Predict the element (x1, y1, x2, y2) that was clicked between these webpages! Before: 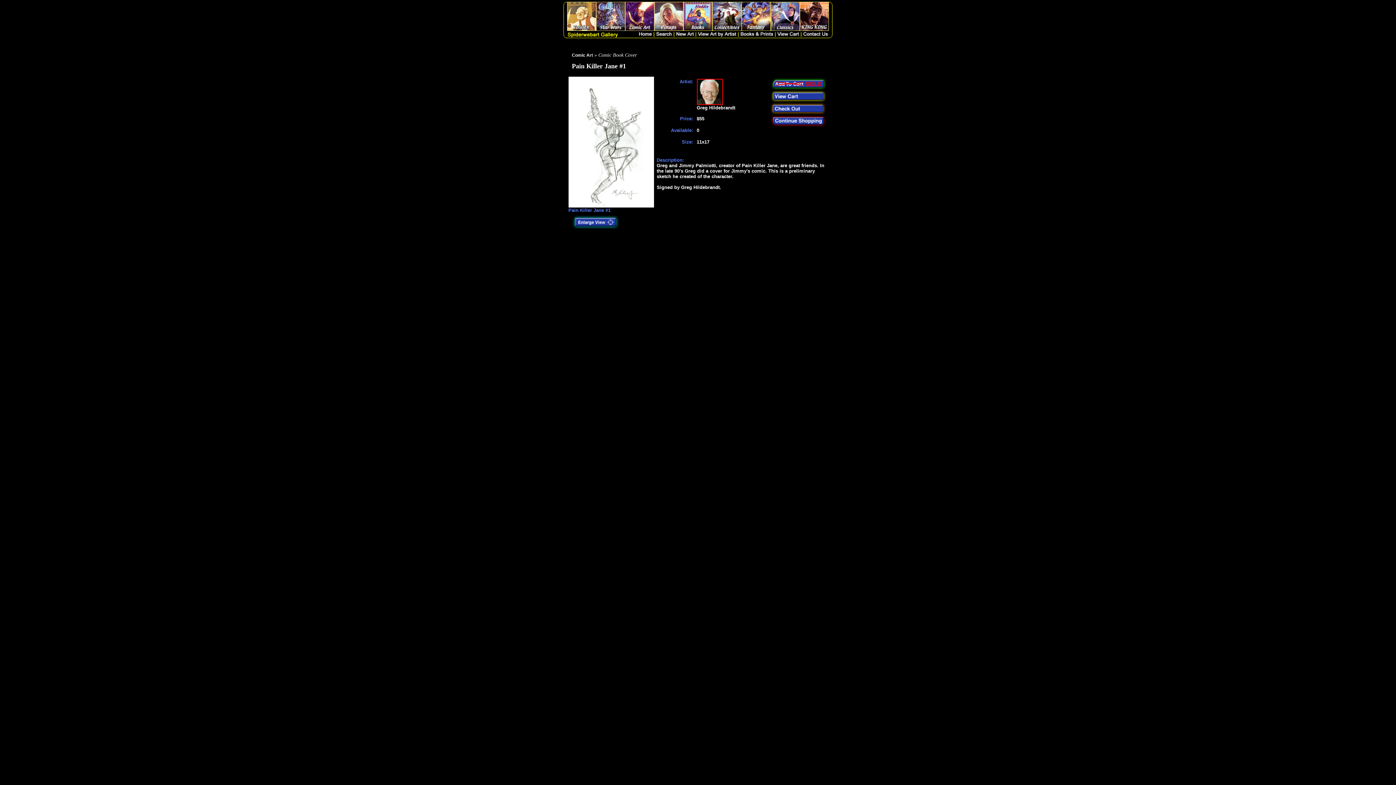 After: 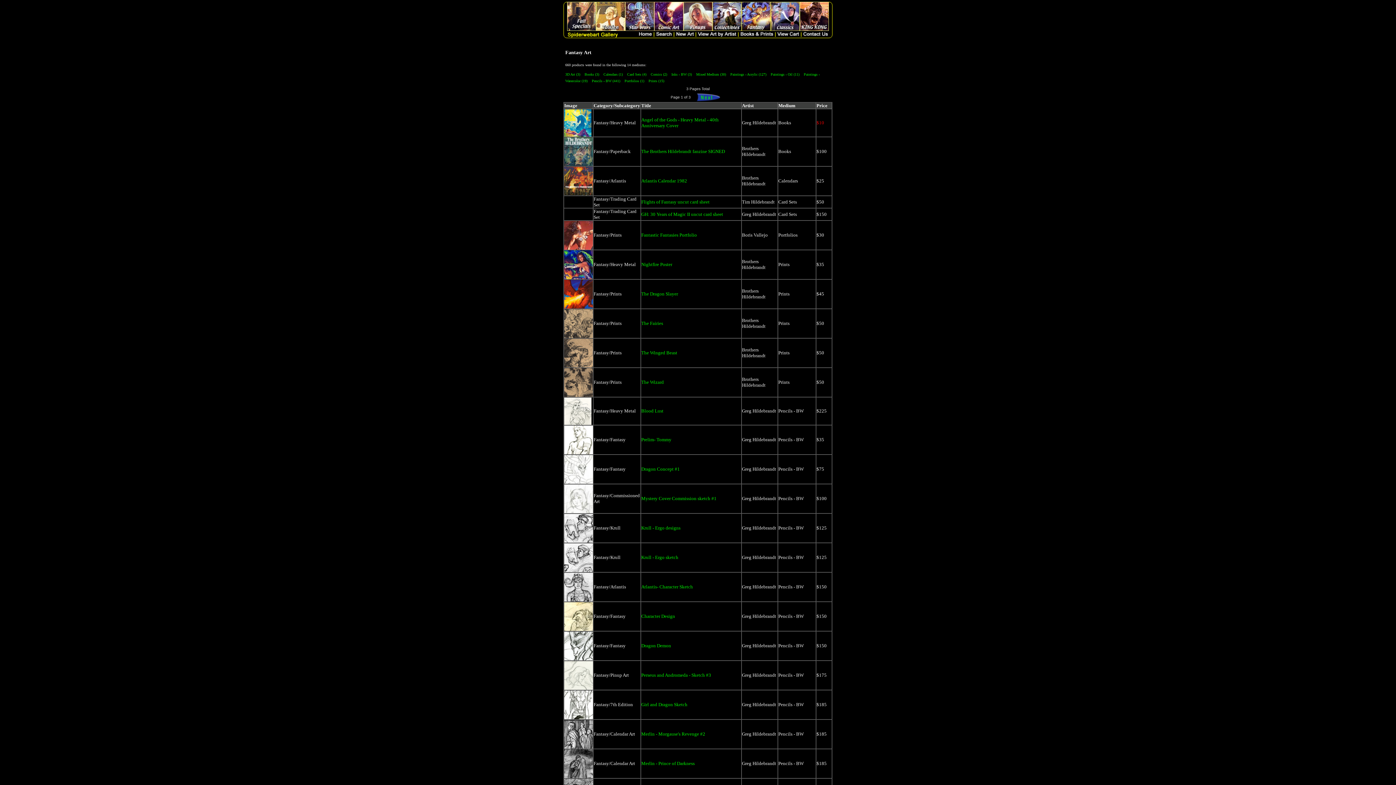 Action: bbox: (741, 26, 770, 32)